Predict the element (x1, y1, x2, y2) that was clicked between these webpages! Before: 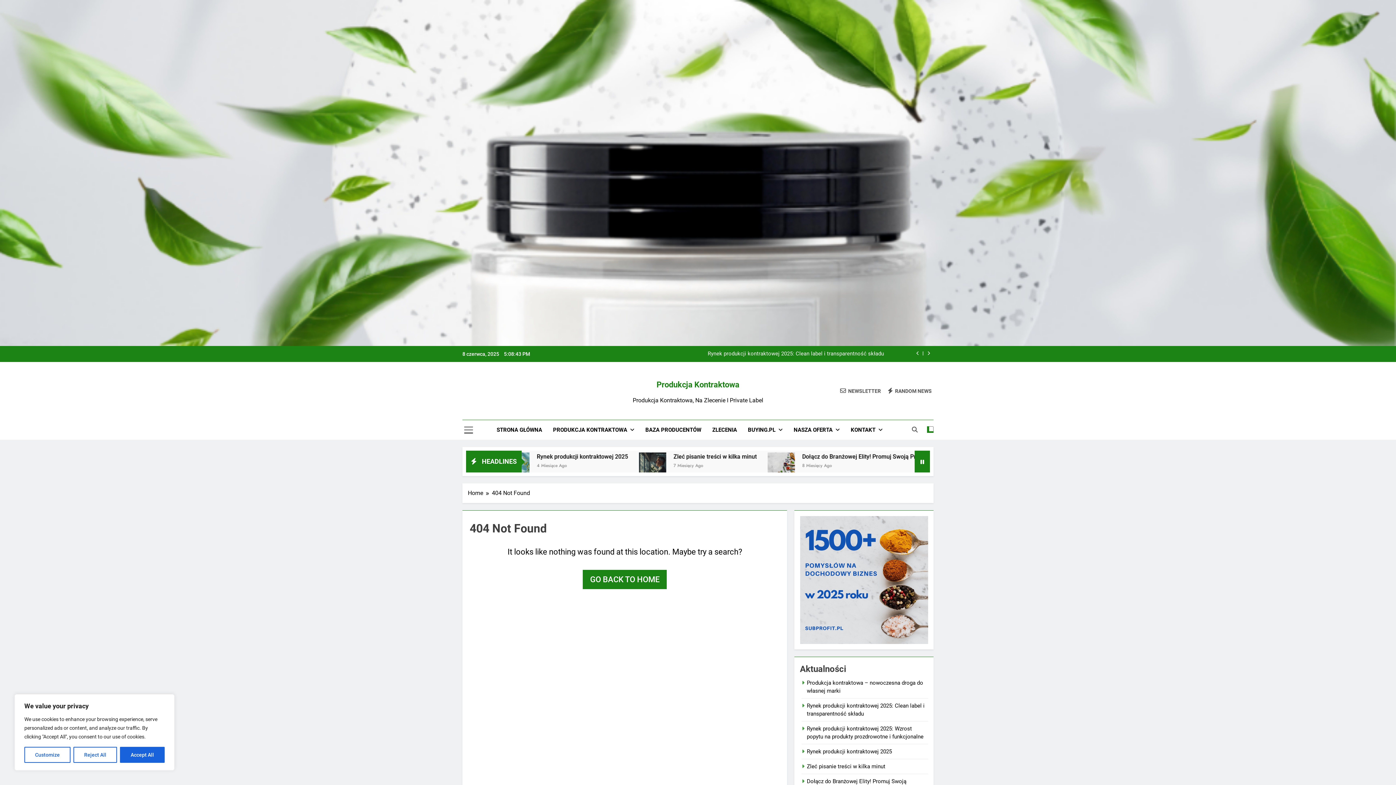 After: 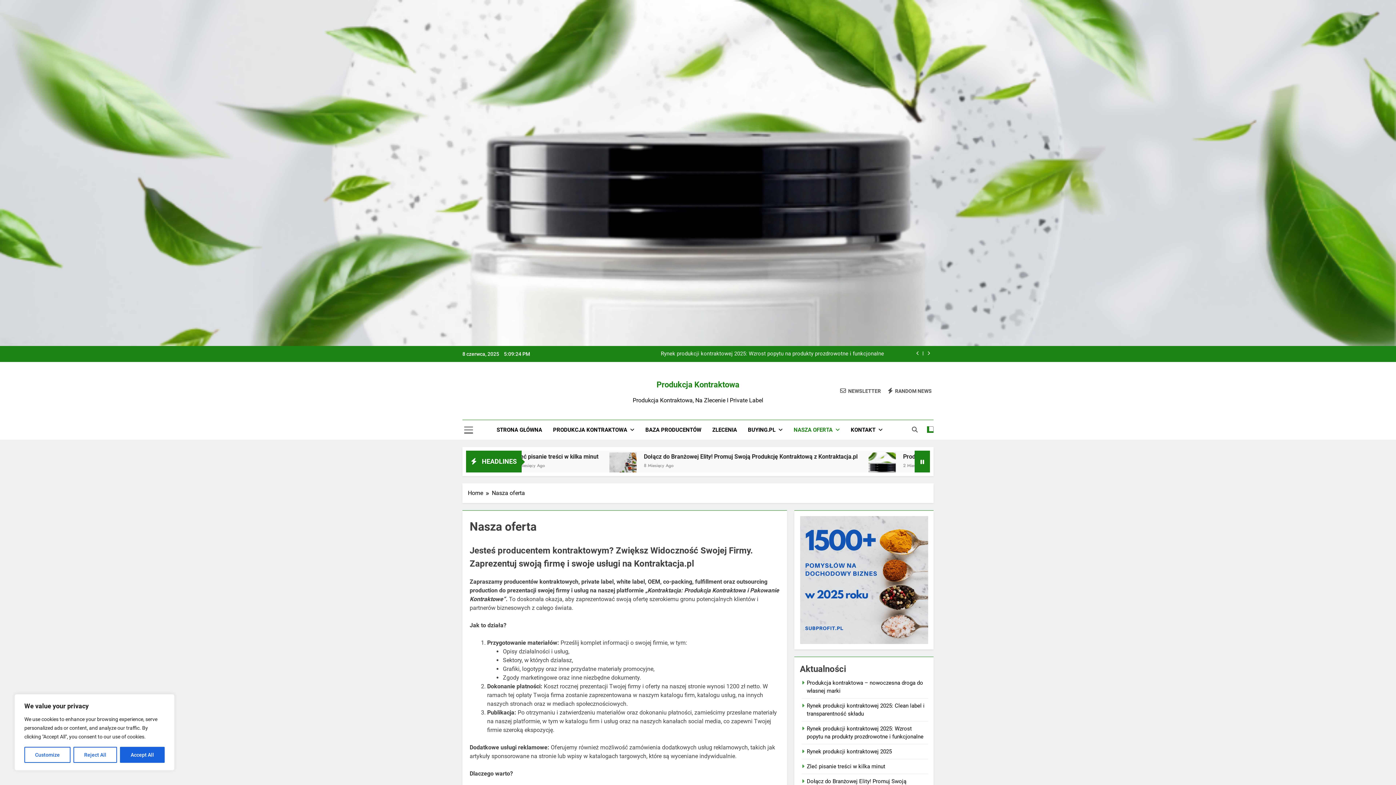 Action: label: NASZA OFERTA bbox: (788, 420, 845, 440)